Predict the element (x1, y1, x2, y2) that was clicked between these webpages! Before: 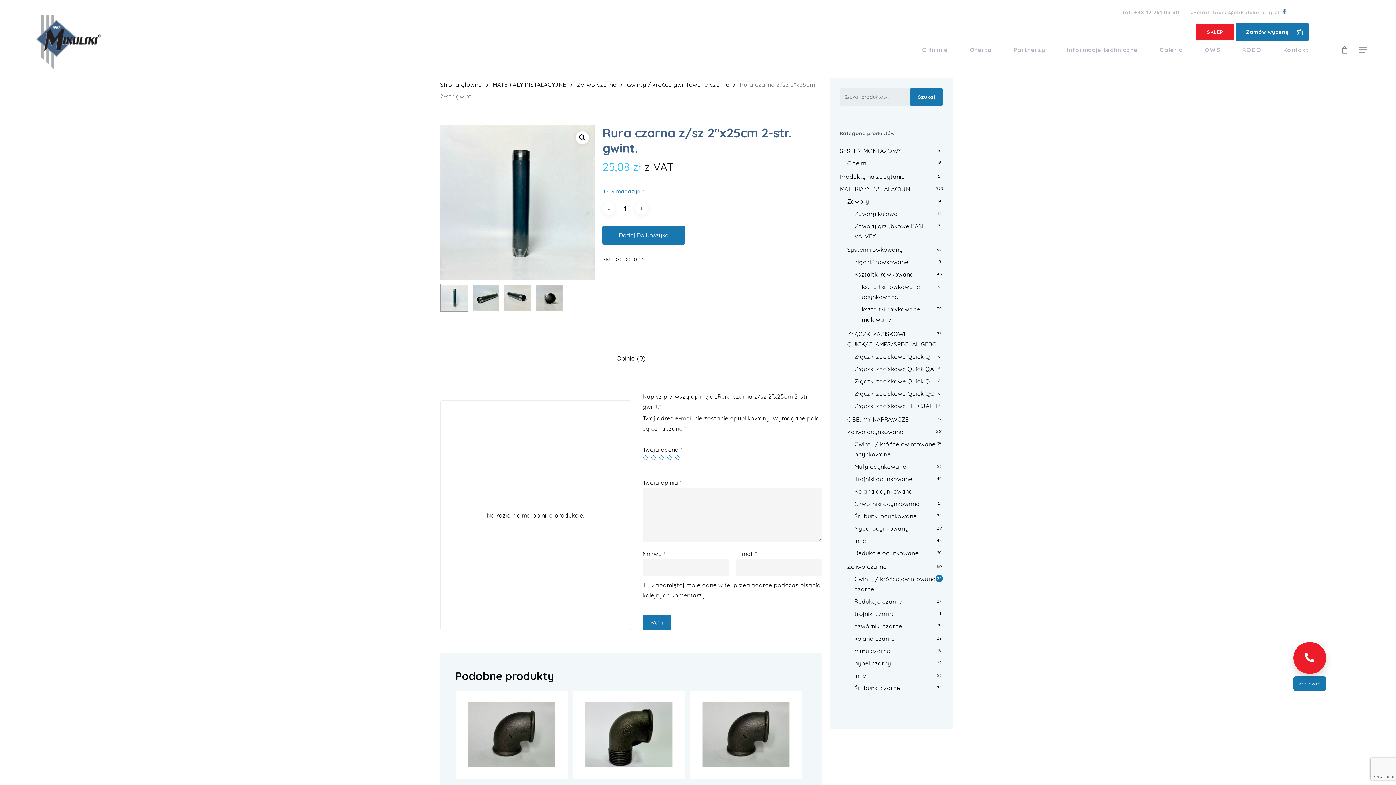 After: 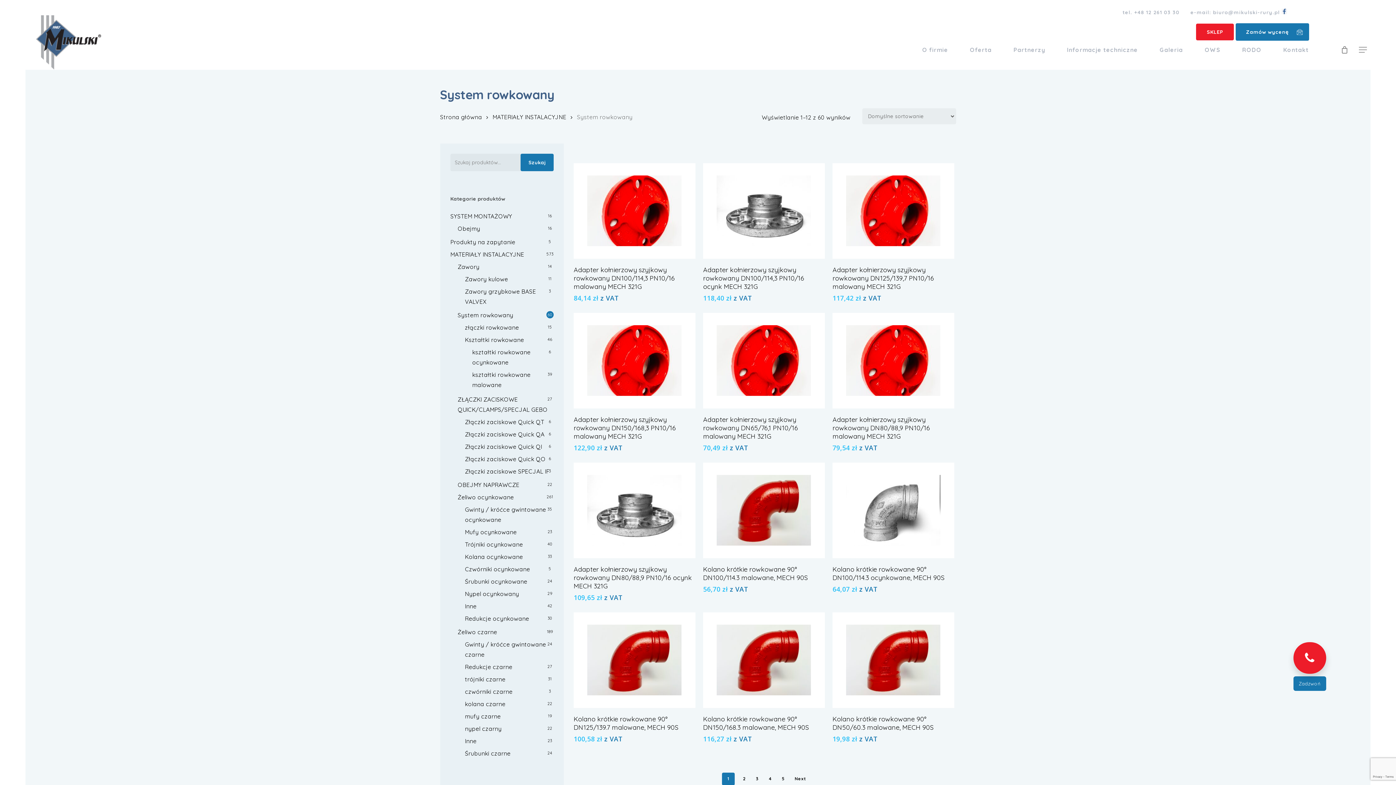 Action: label: System rowkowany bbox: (847, 244, 943, 255)